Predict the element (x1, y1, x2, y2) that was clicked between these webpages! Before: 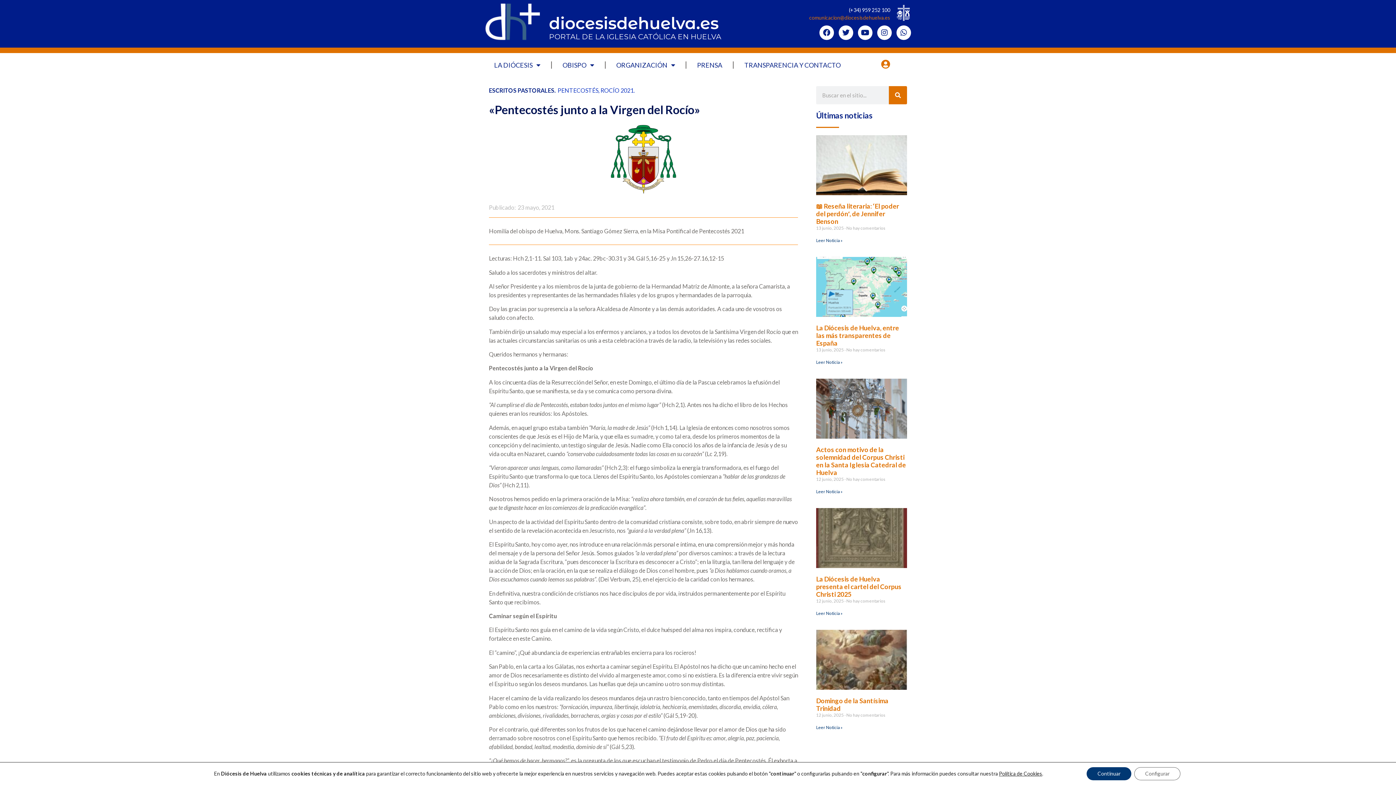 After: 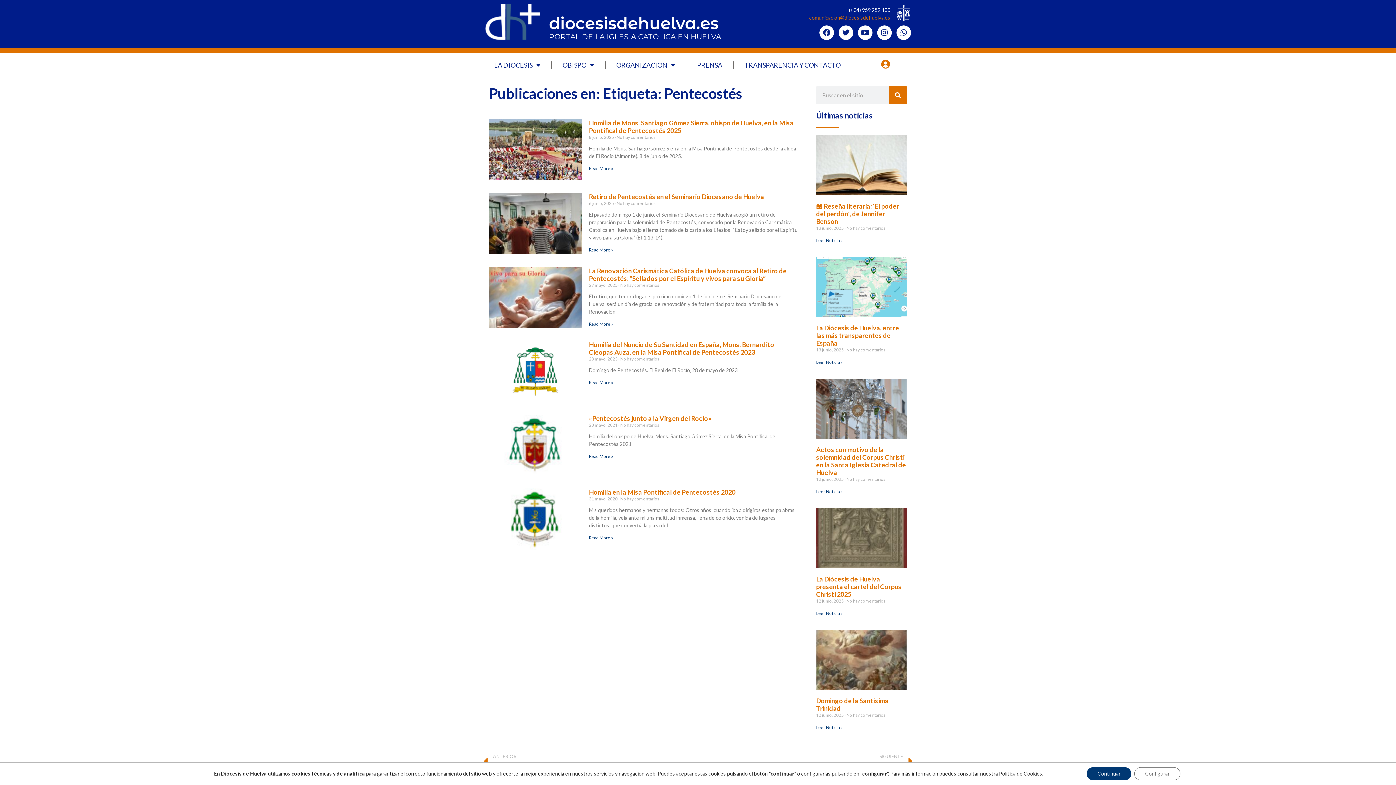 Action: bbox: (557, 86, 598, 93) label: PENTECOSTÉS